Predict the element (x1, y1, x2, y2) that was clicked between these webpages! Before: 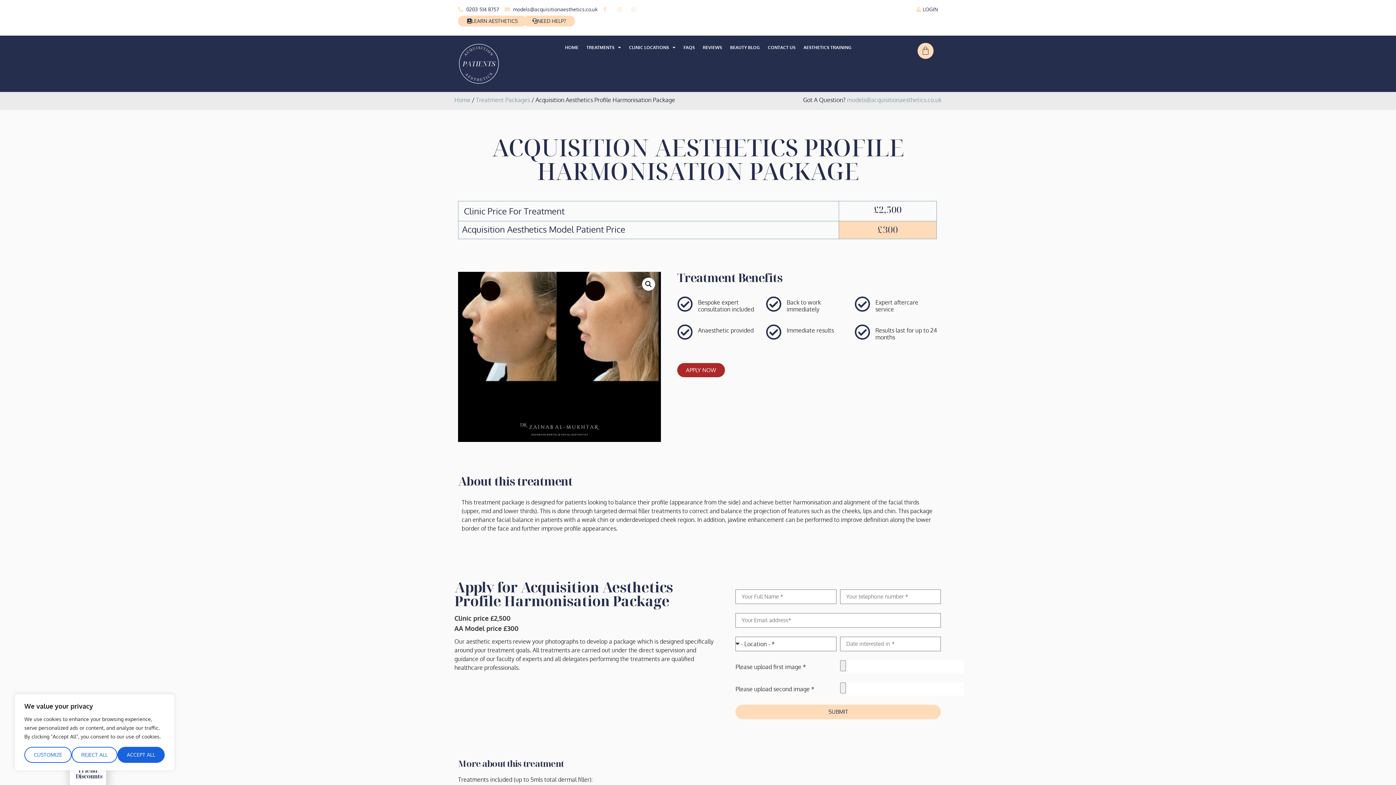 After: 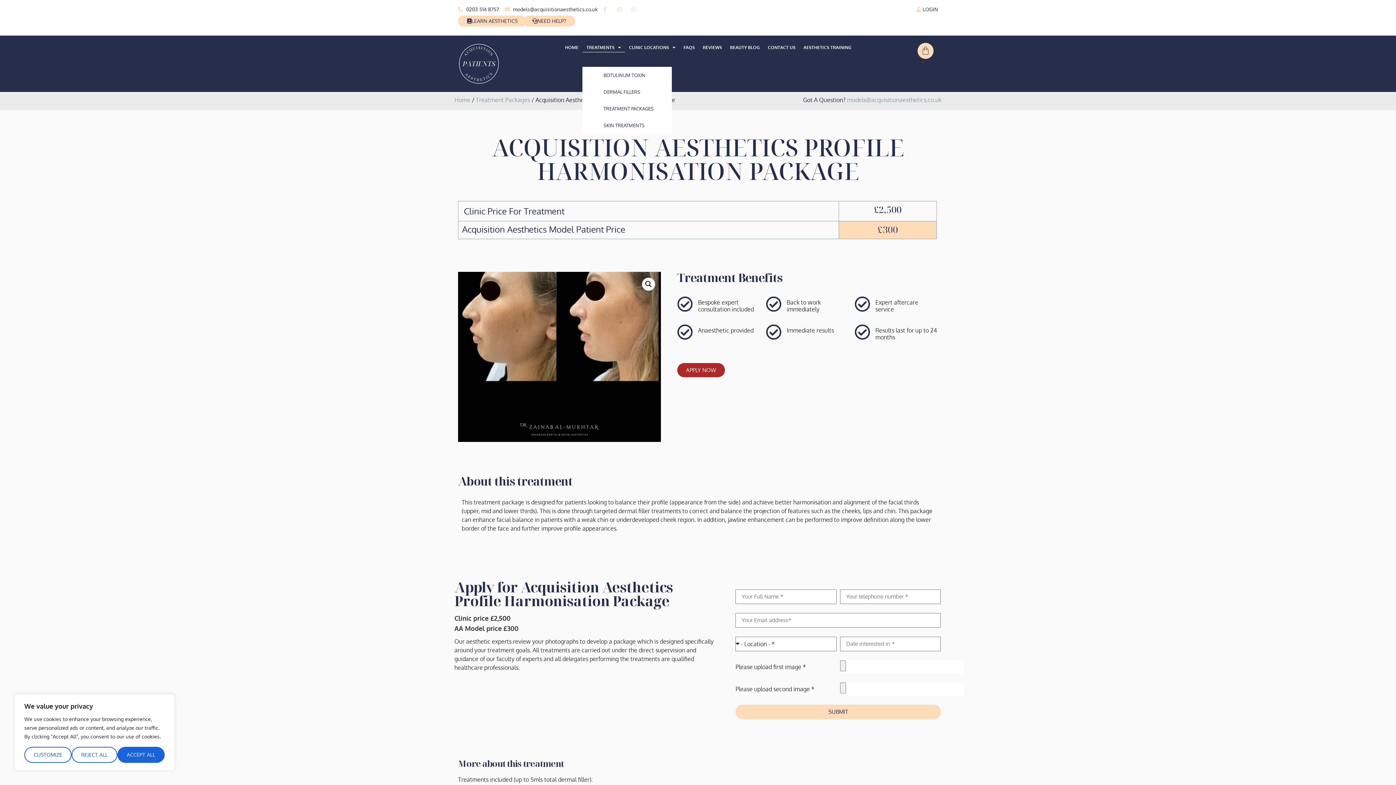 Action: label: TREATMENTS bbox: (582, 42, 625, 52)